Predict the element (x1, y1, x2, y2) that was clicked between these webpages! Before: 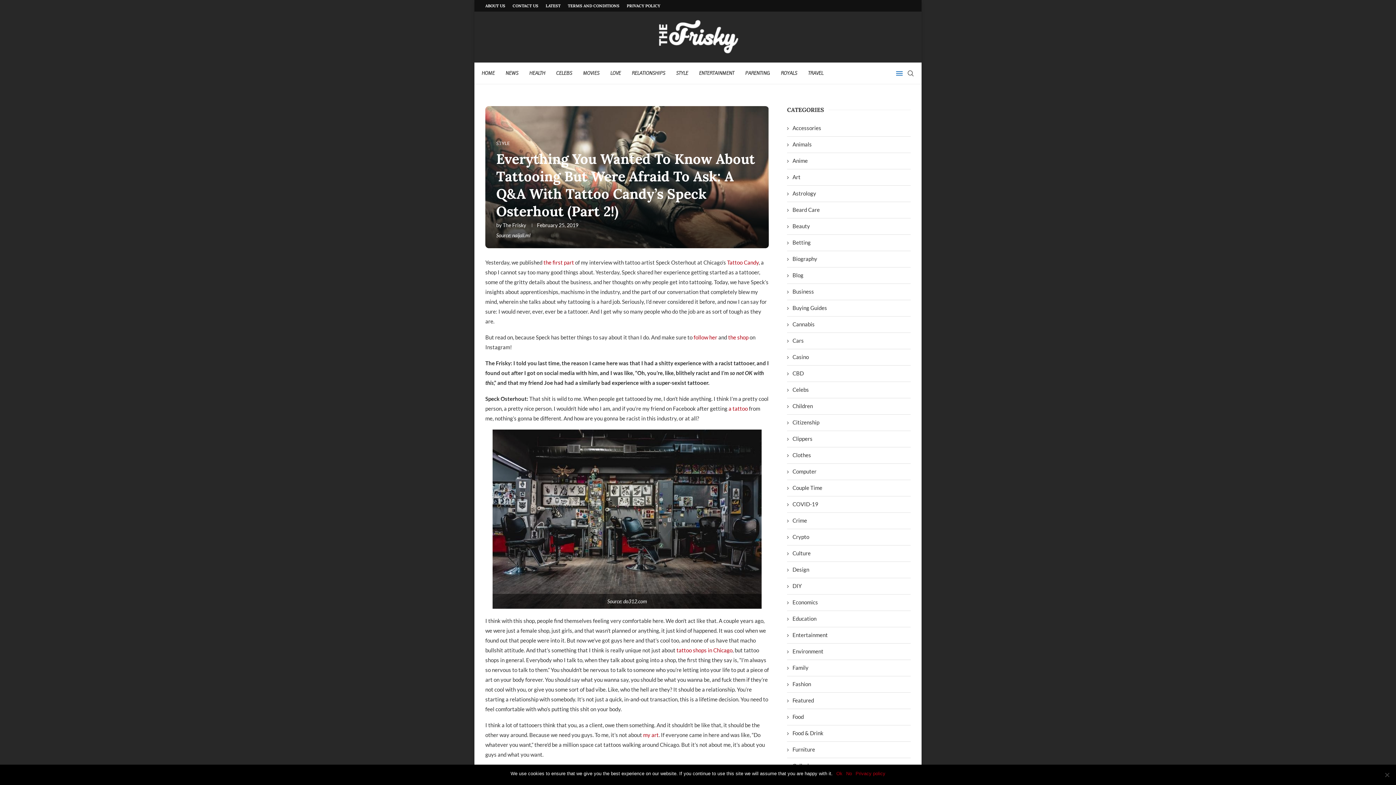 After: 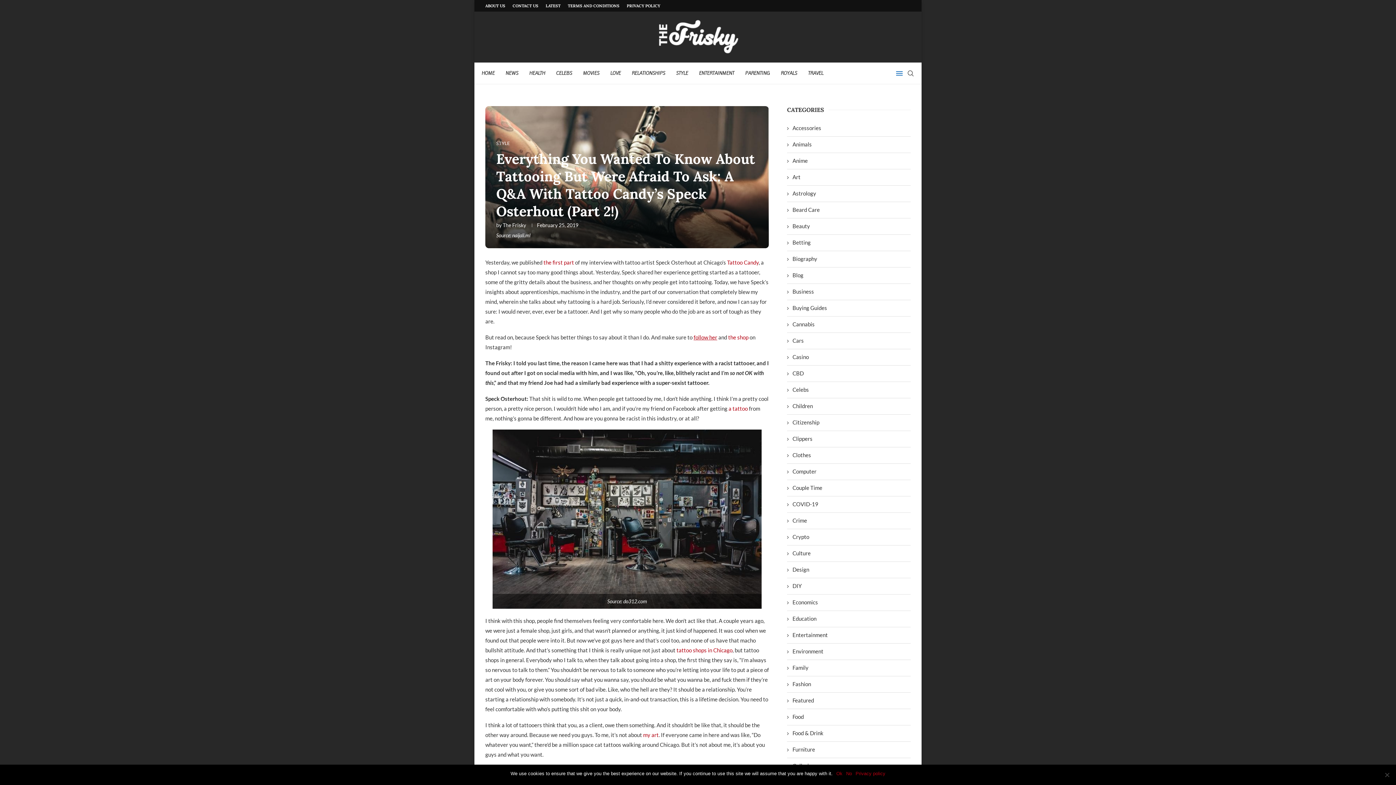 Action: label: follow her bbox: (693, 334, 717, 340)